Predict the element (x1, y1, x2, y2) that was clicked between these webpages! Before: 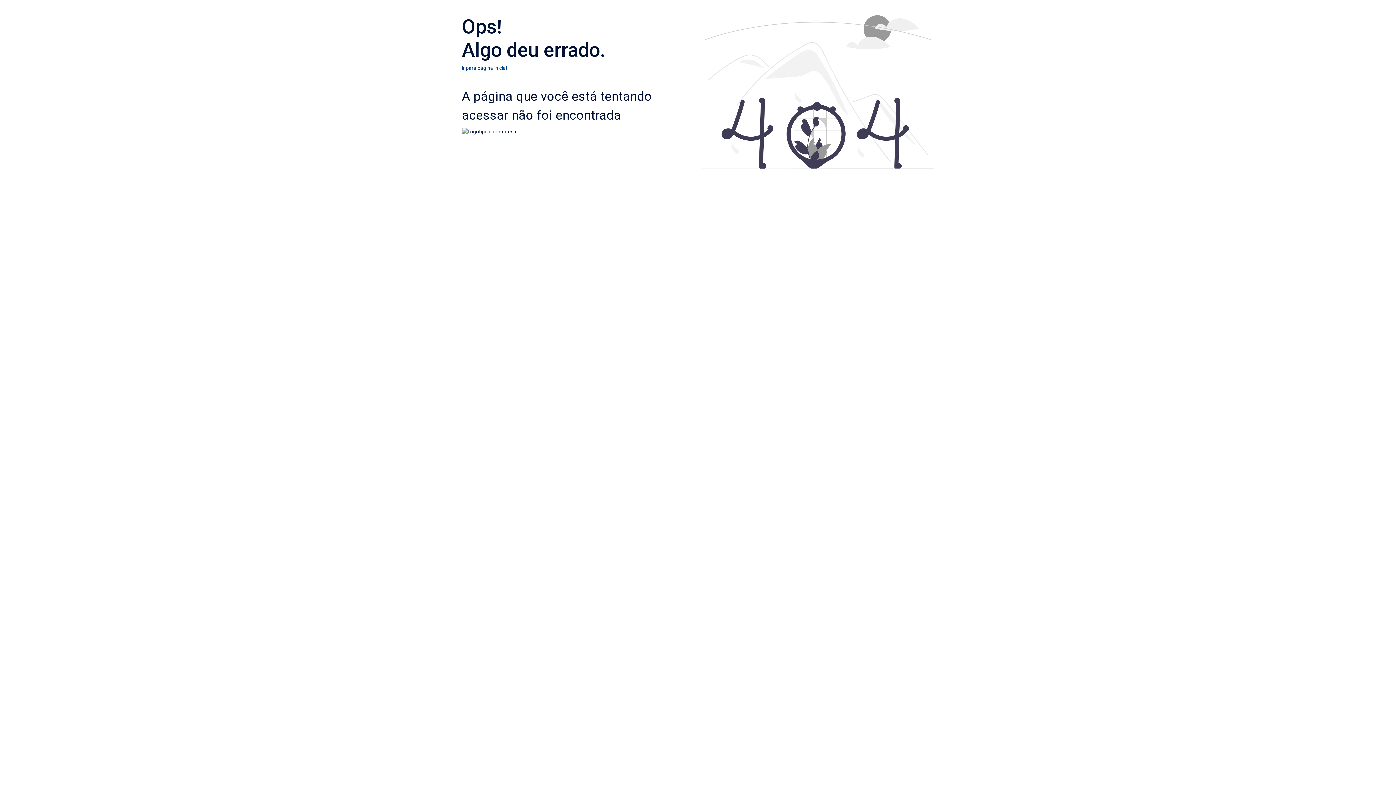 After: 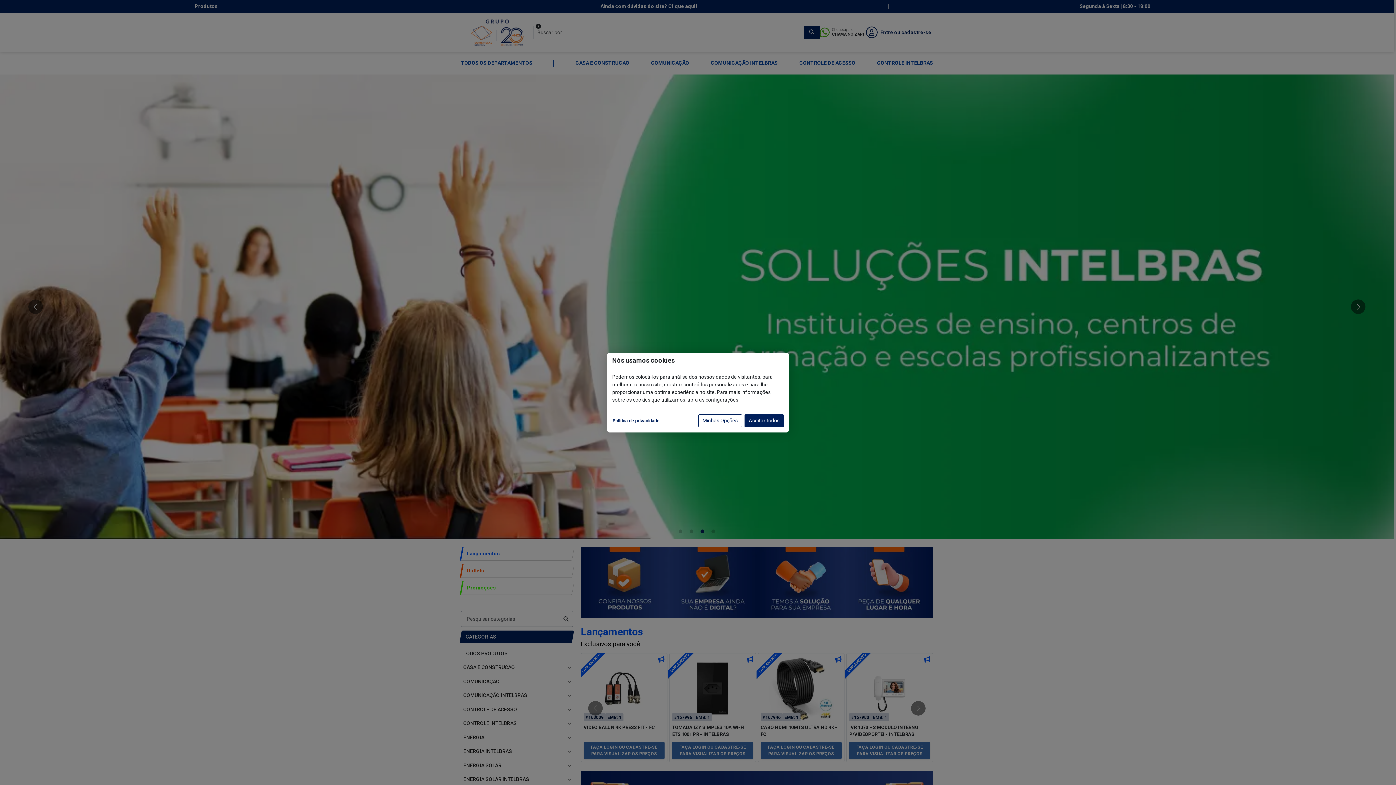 Action: bbox: (462, 127, 516, 135)